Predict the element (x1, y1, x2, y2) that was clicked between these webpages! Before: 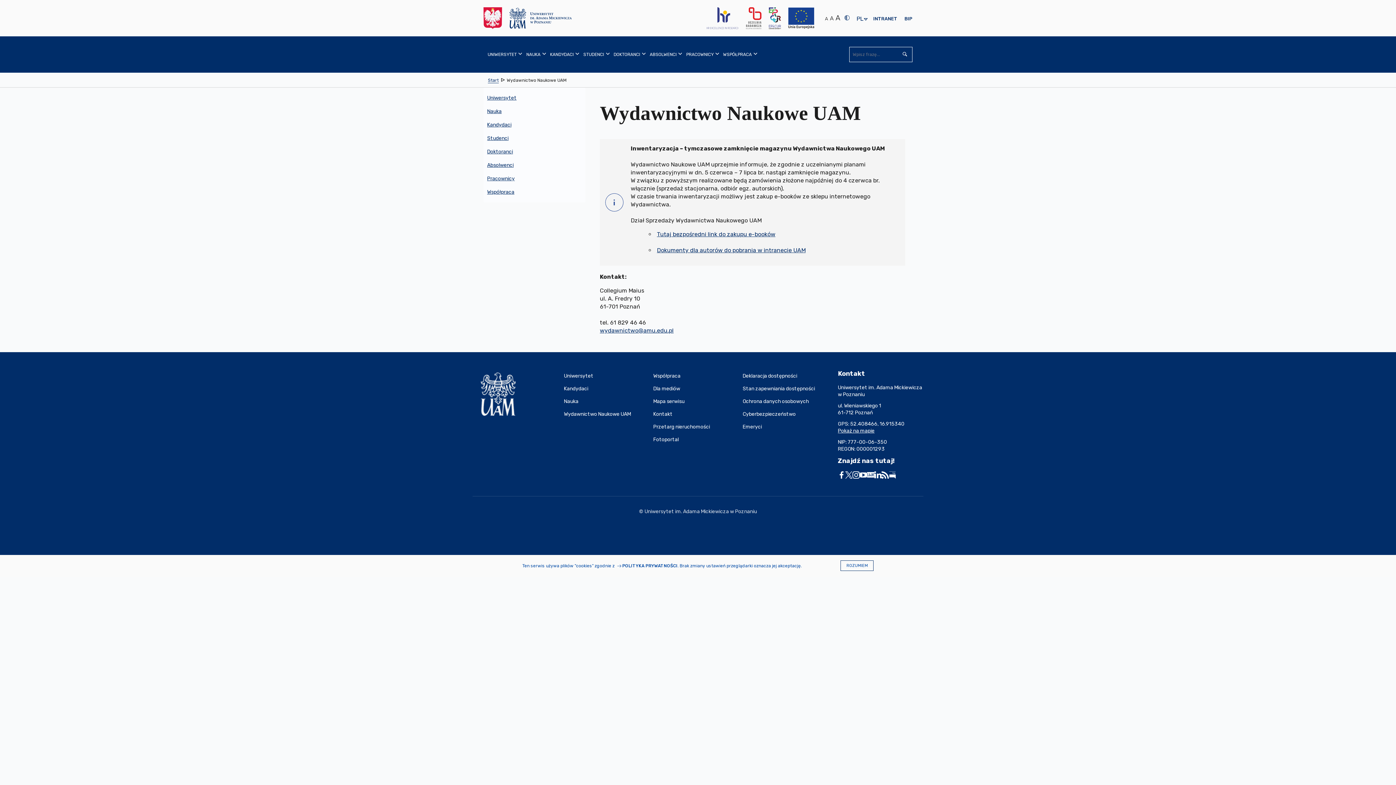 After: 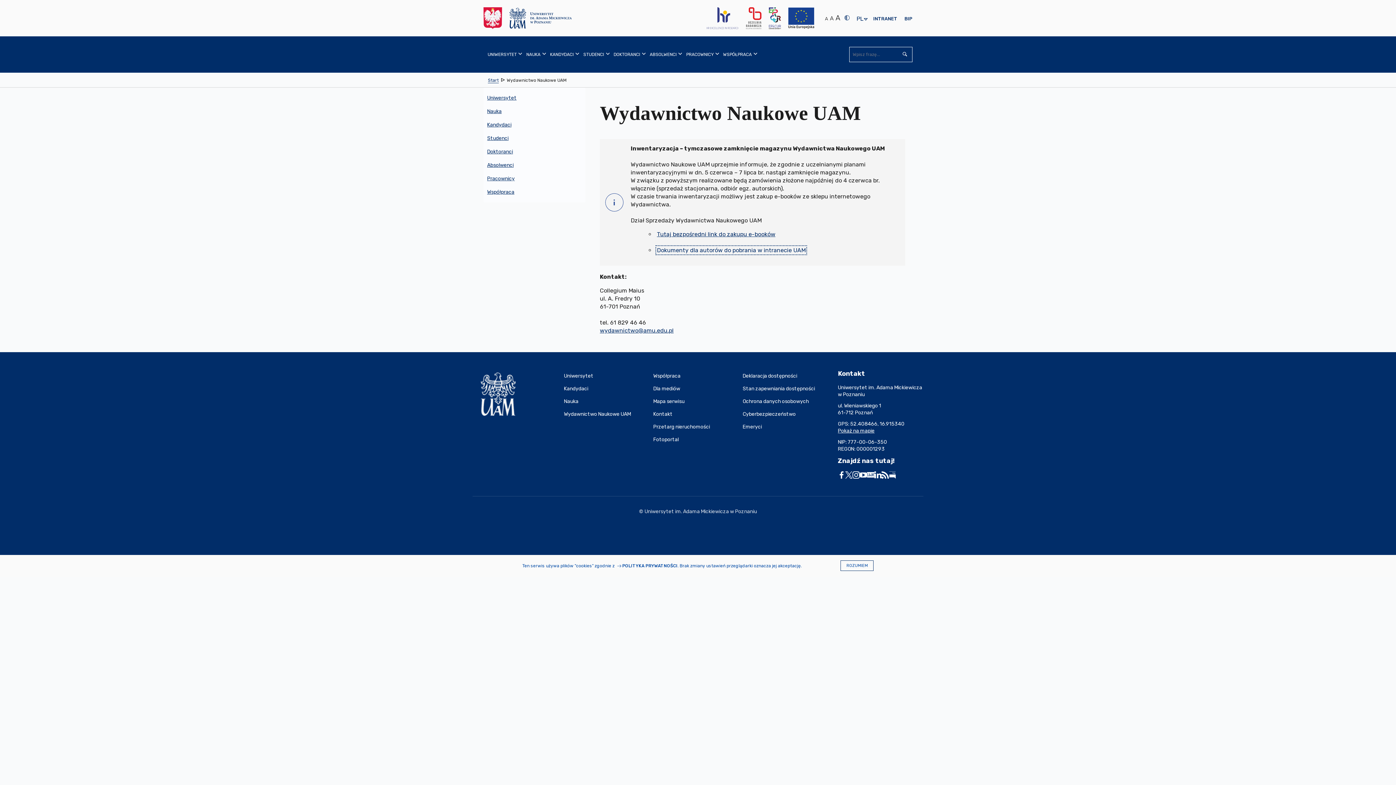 Action: bbox: (657, 246, 805, 253) label: Dokumenty dla autorów do pobrania w intranecie UAM